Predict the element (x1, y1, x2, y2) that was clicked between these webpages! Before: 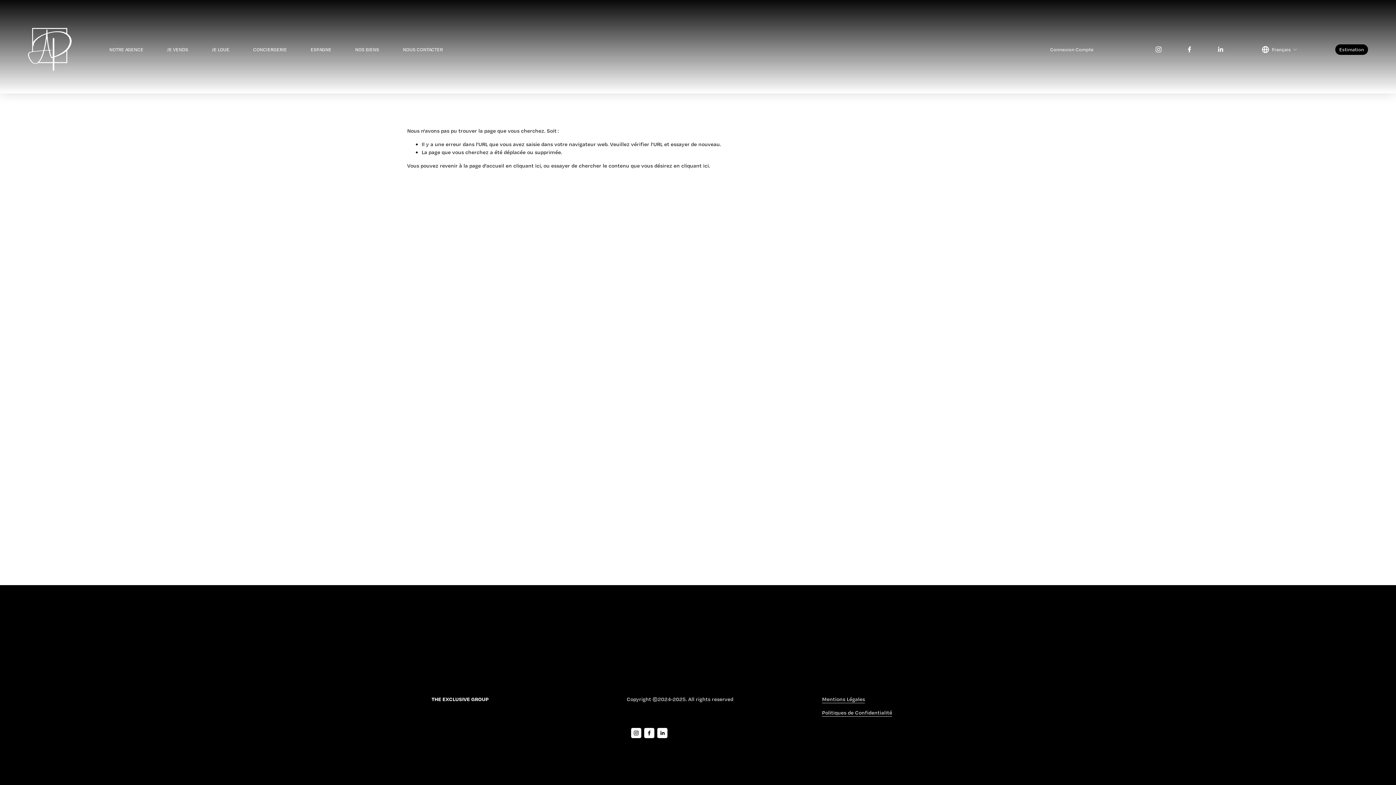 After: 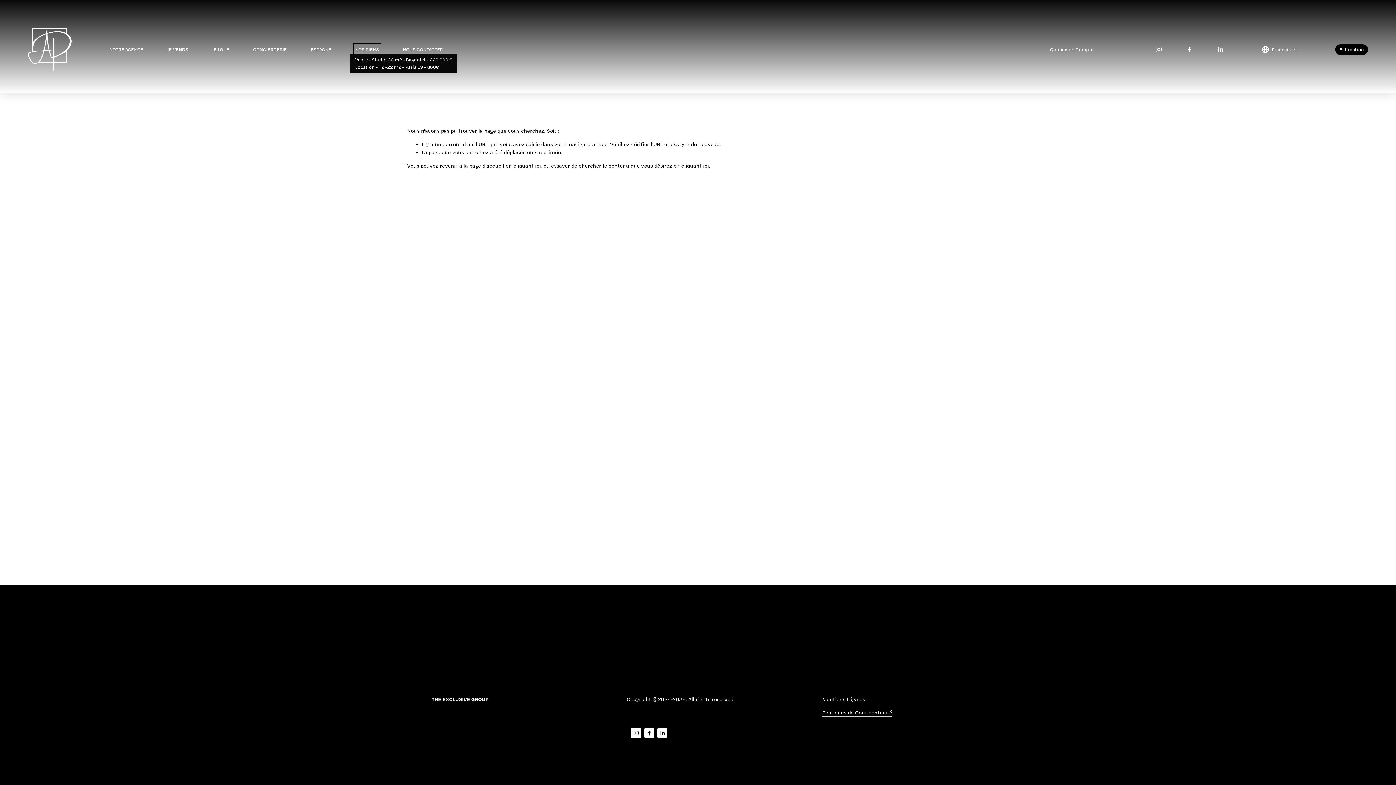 Action: label: folder dropdown bbox: (355, 45, 379, 53)